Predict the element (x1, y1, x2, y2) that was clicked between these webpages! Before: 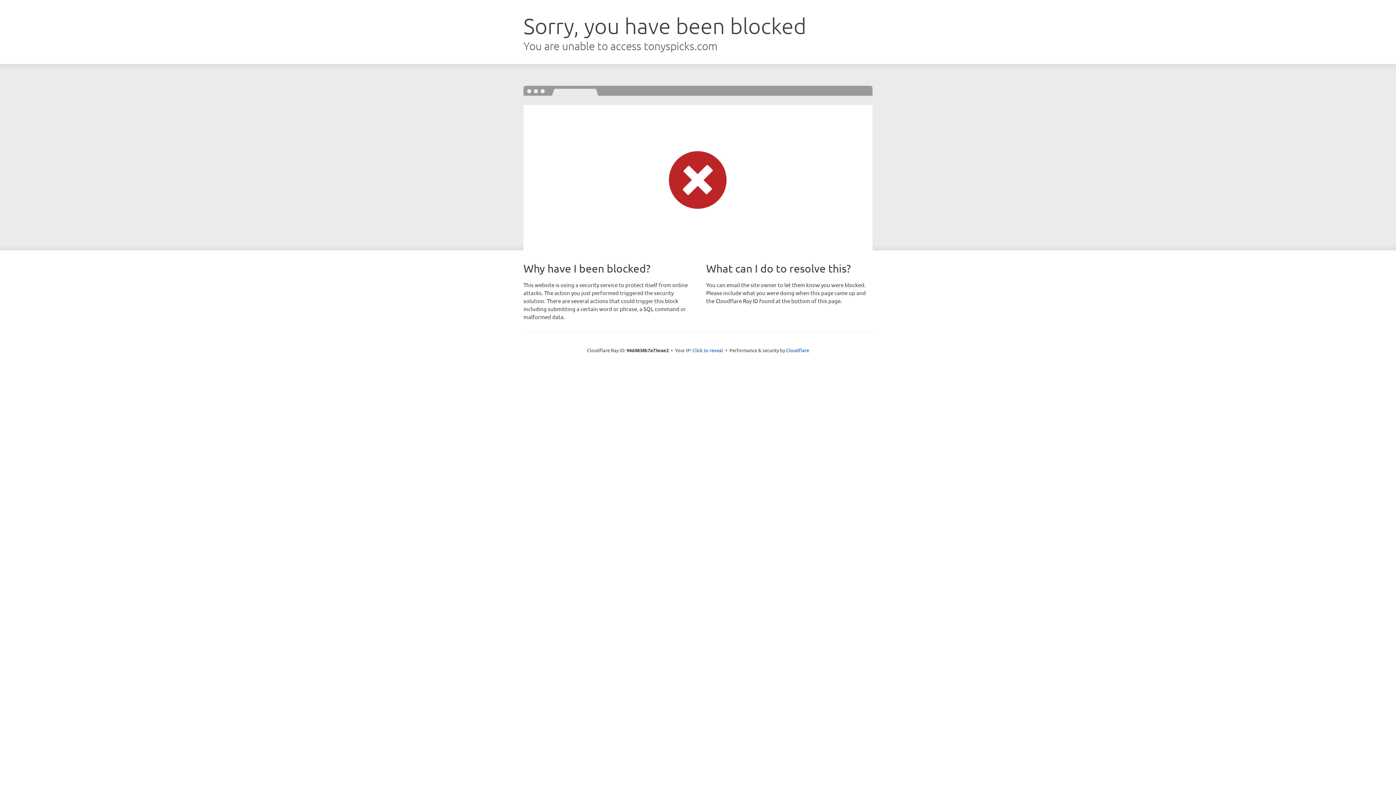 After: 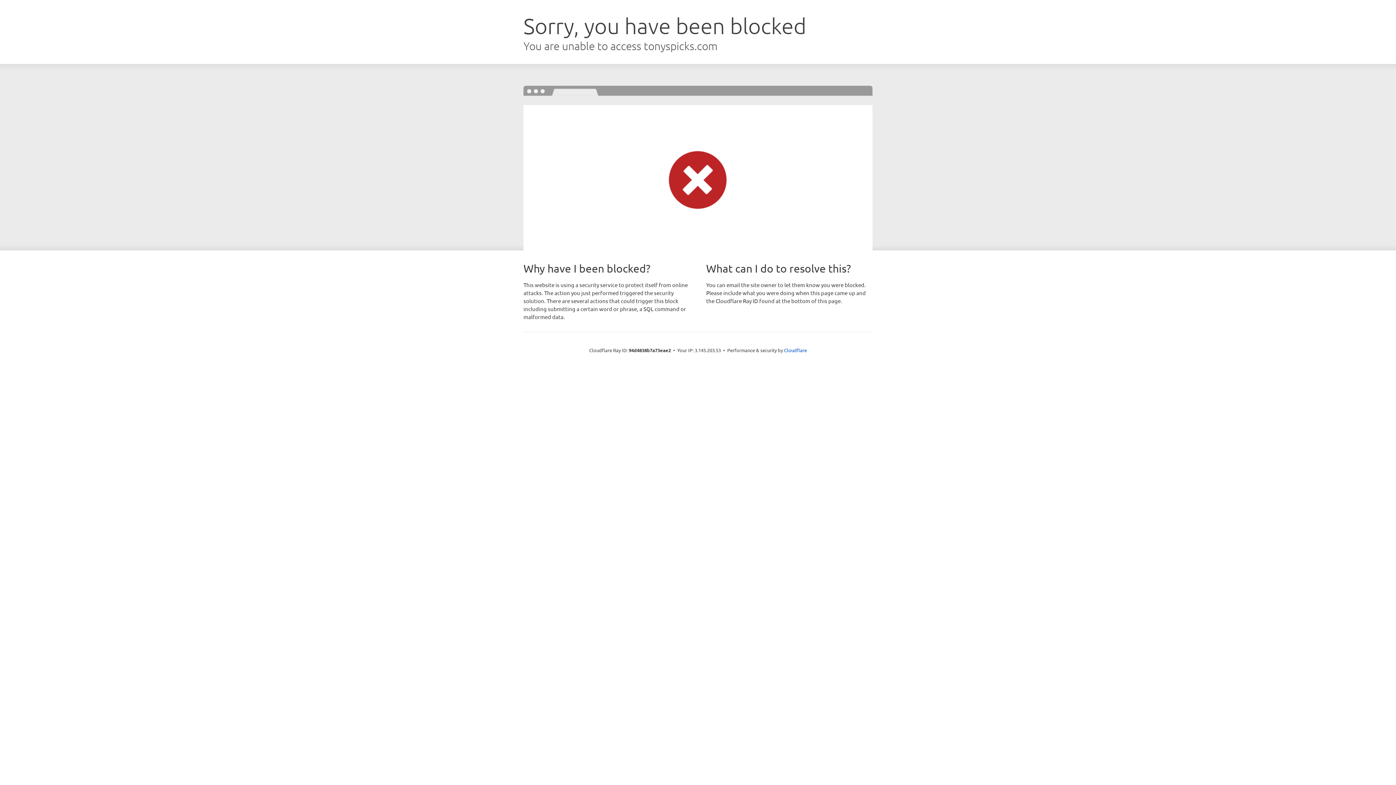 Action: bbox: (692, 346, 723, 353) label: Click to reveal